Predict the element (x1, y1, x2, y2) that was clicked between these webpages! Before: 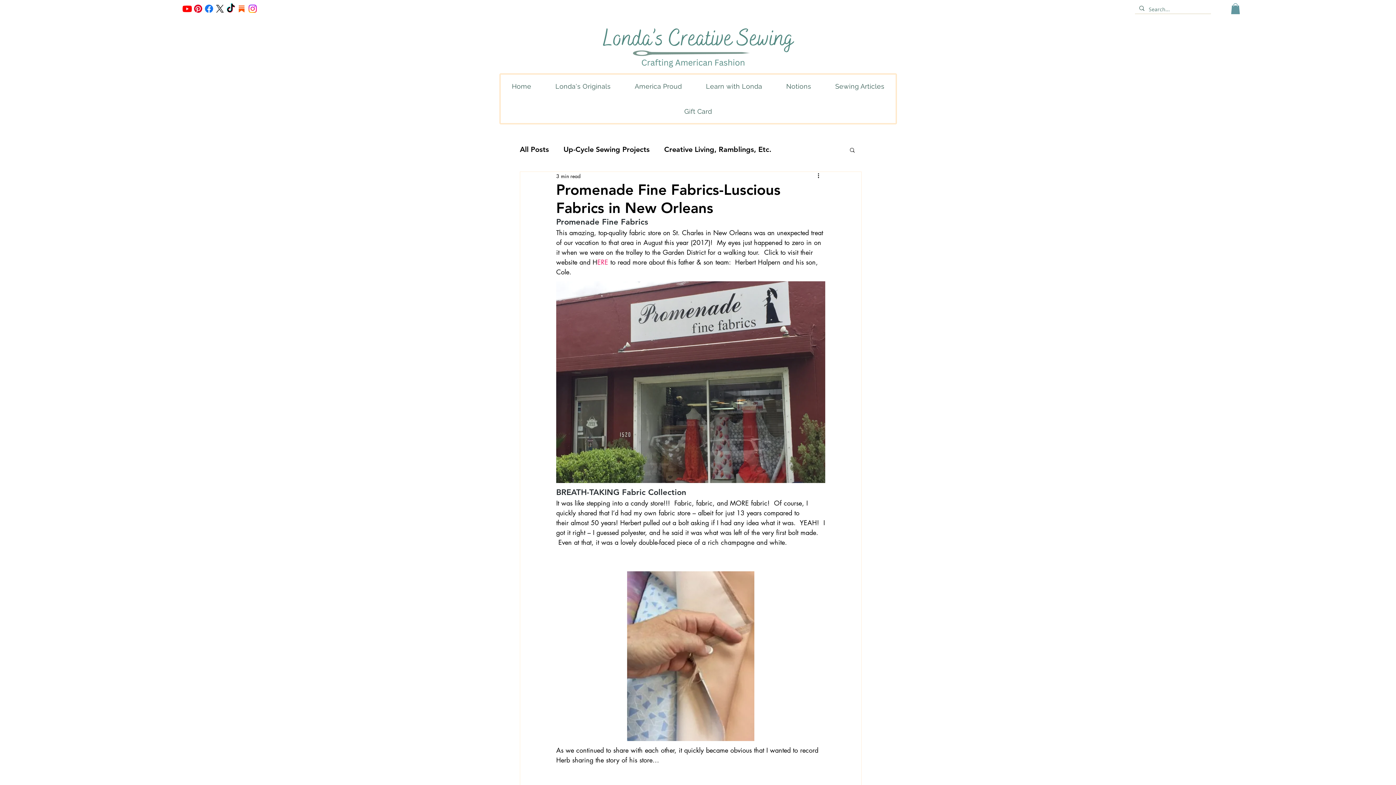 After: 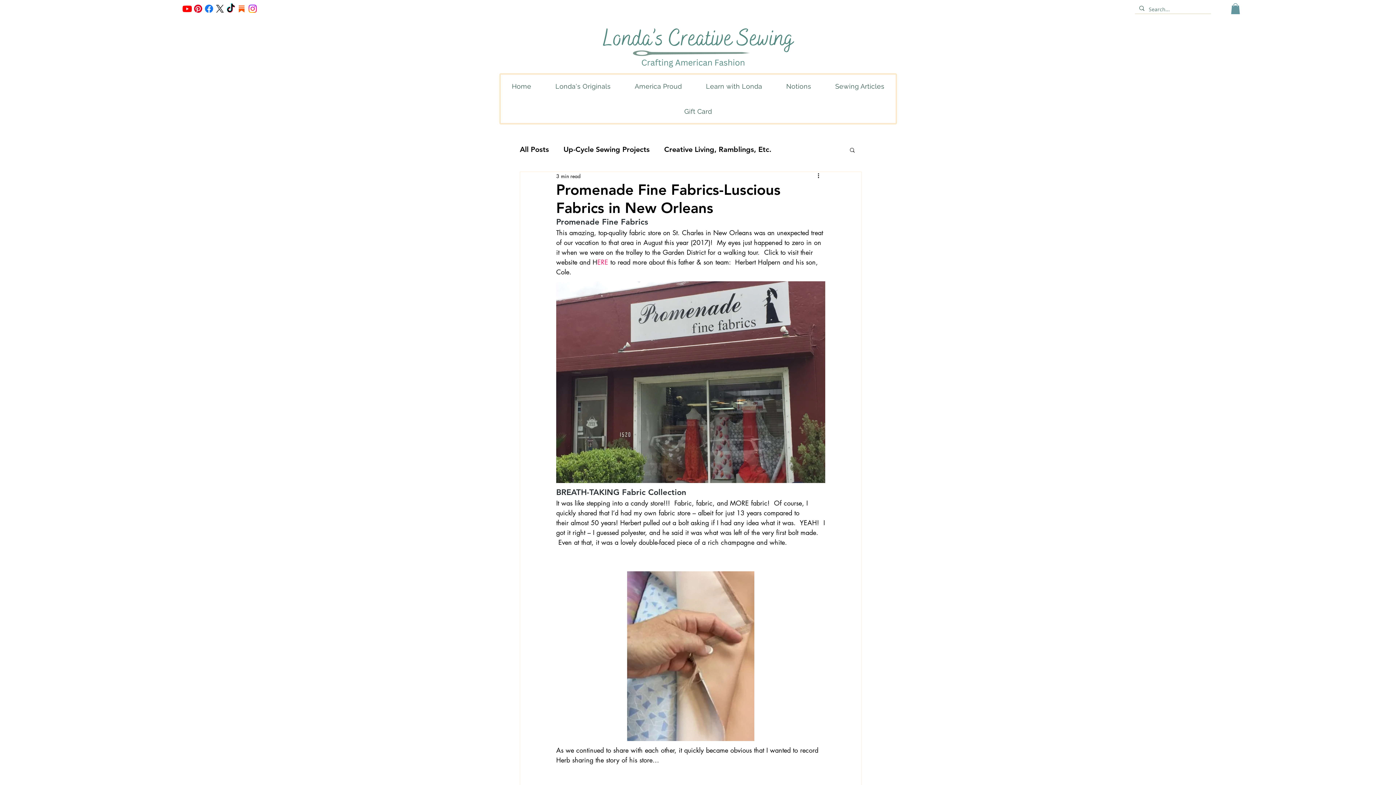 Action: bbox: (214, 3, 225, 14) label: X